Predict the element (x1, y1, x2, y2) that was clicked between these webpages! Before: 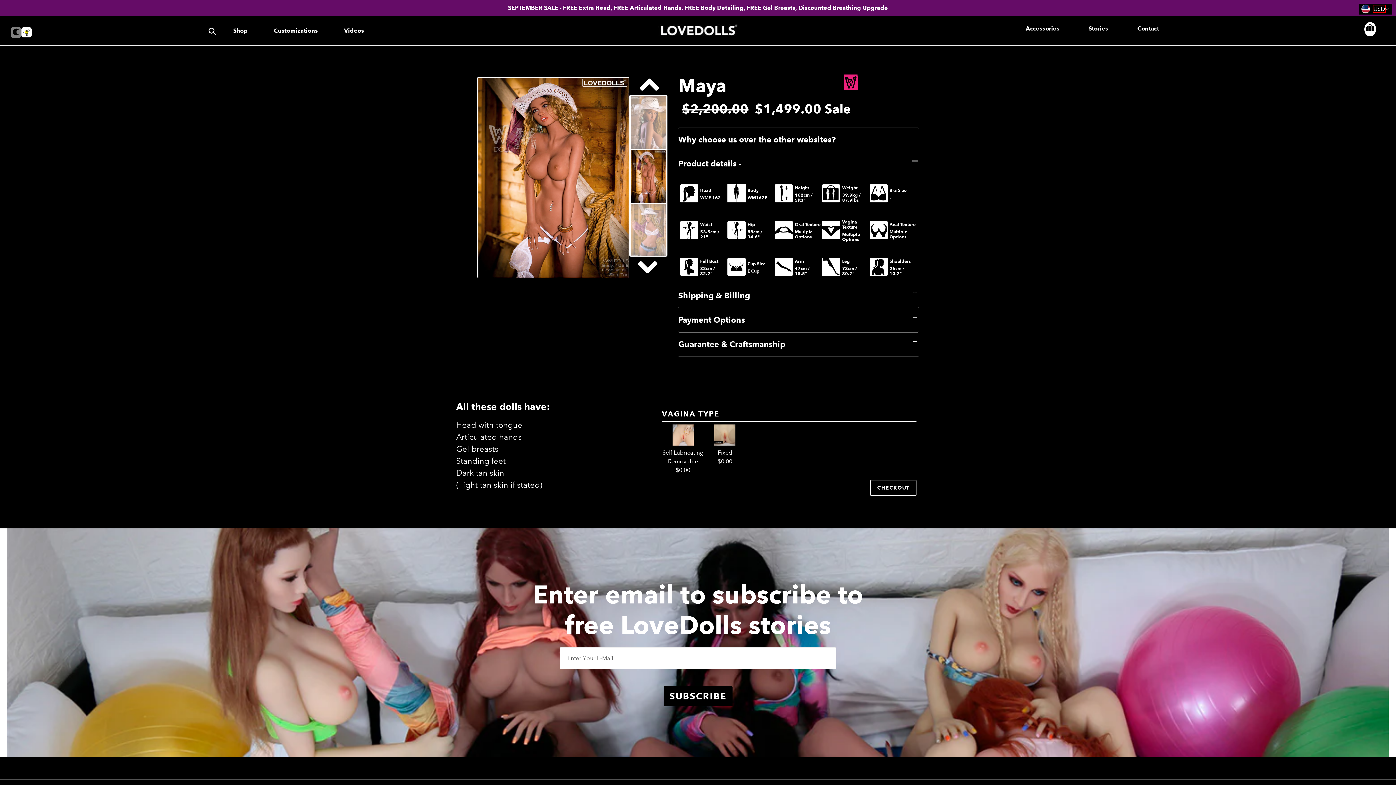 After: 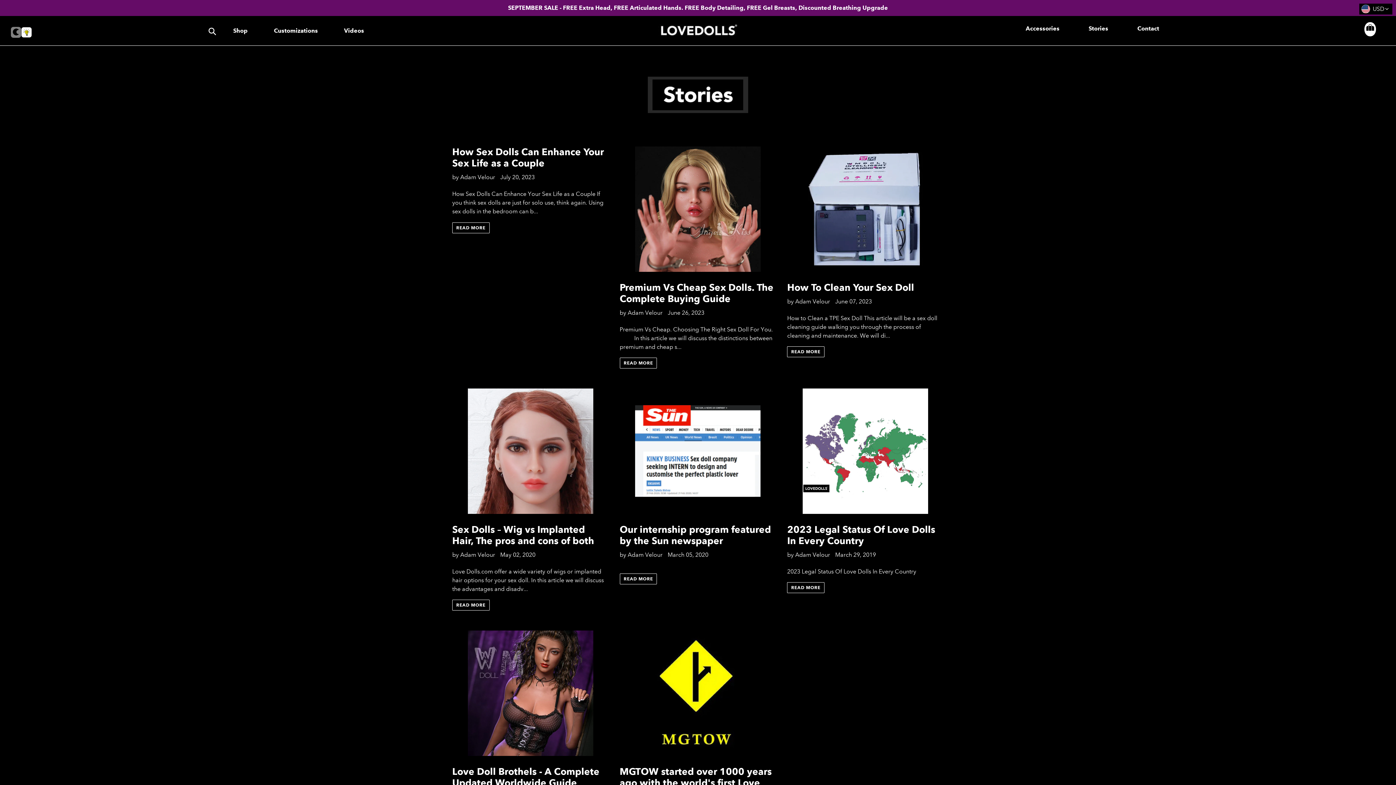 Action: bbox: (1075, 22, 1122, 35) label: Stories